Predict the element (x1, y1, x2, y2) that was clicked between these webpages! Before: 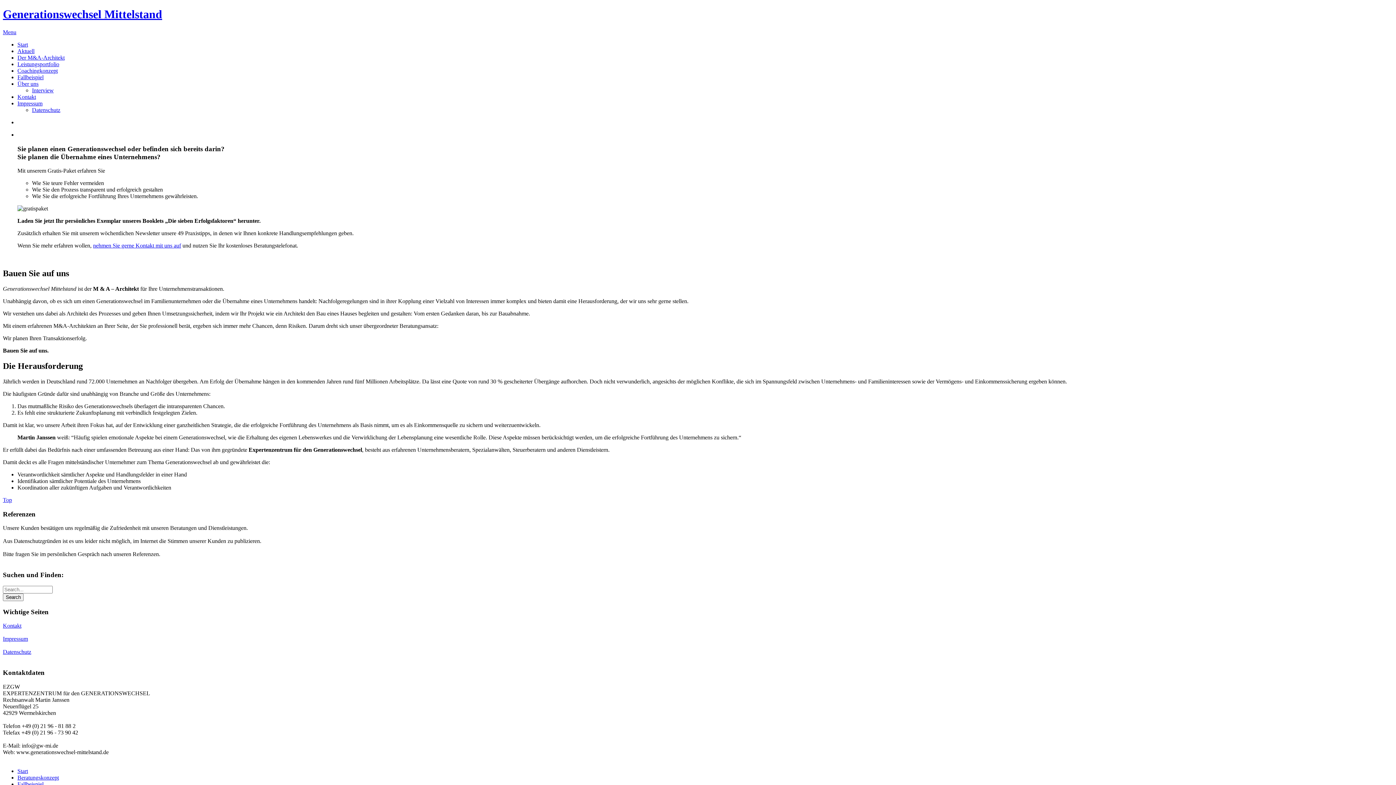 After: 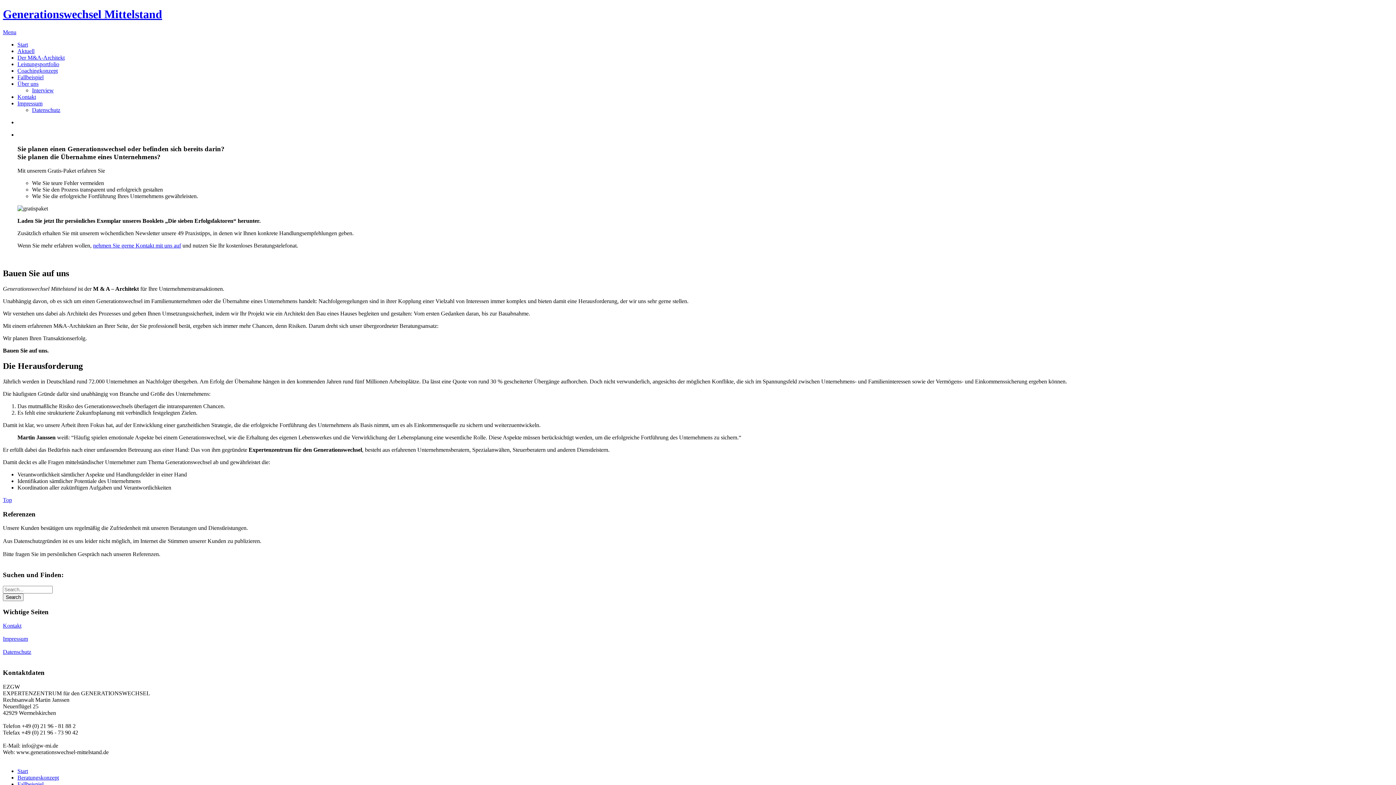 Action: label: Start bbox: (17, 41, 1393, 47)